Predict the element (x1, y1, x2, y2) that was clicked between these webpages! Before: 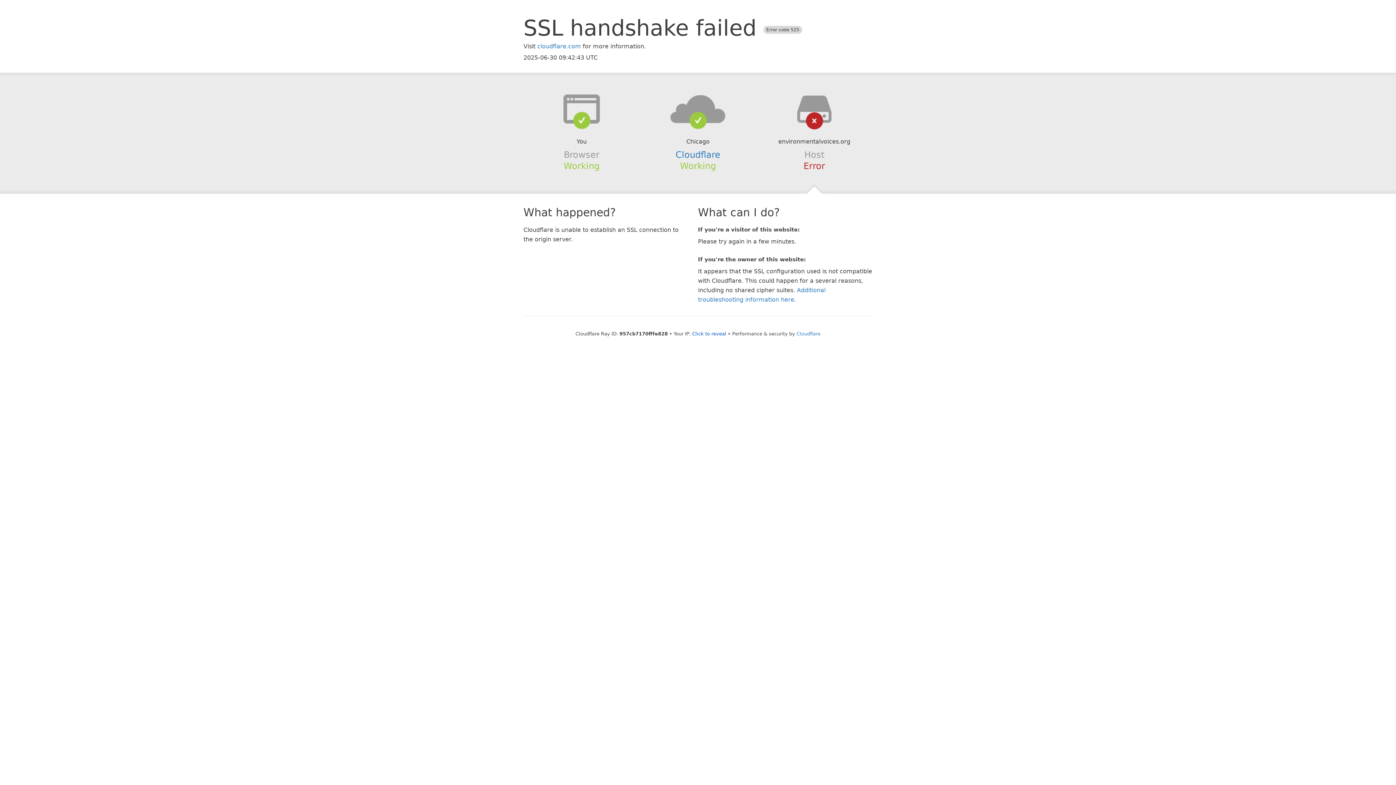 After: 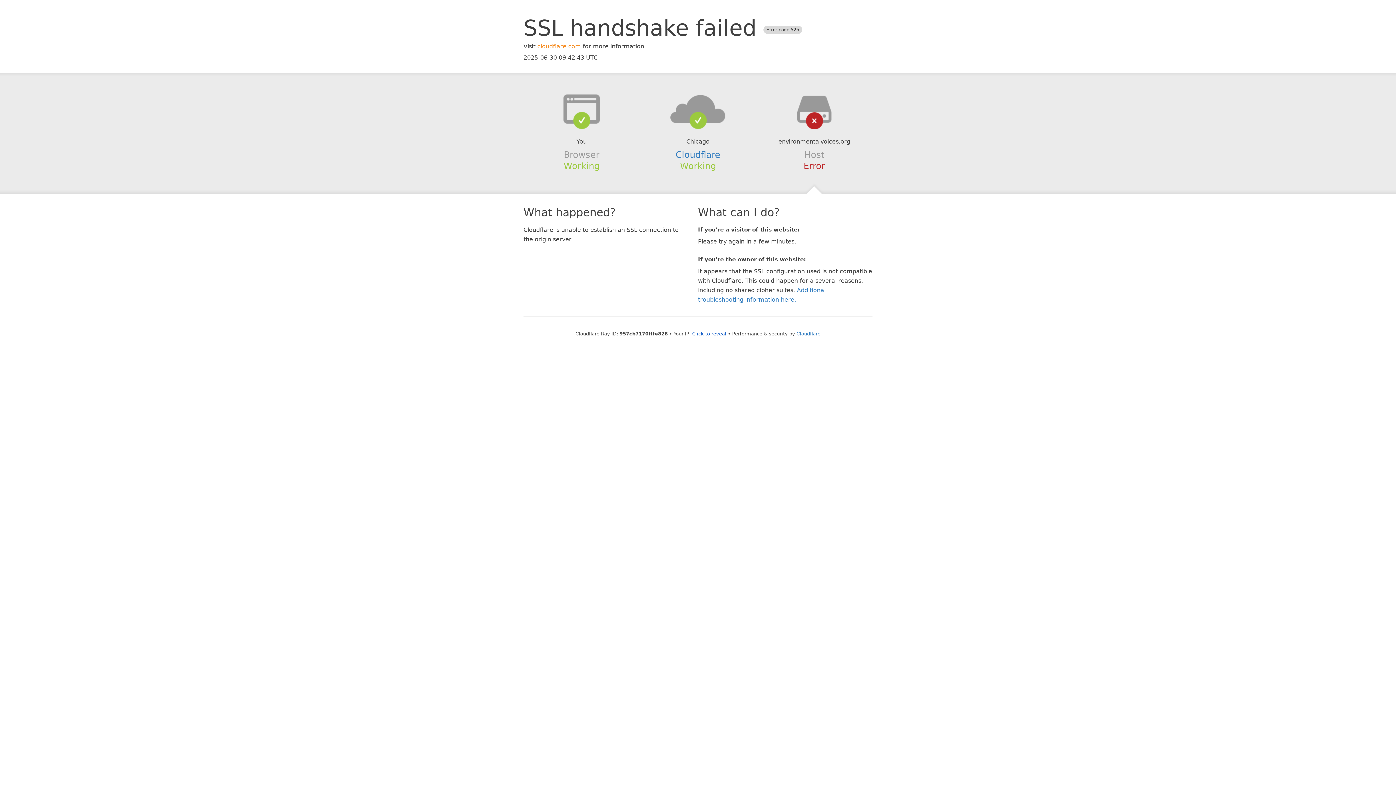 Action: bbox: (537, 42, 581, 49) label: cloudflare.com